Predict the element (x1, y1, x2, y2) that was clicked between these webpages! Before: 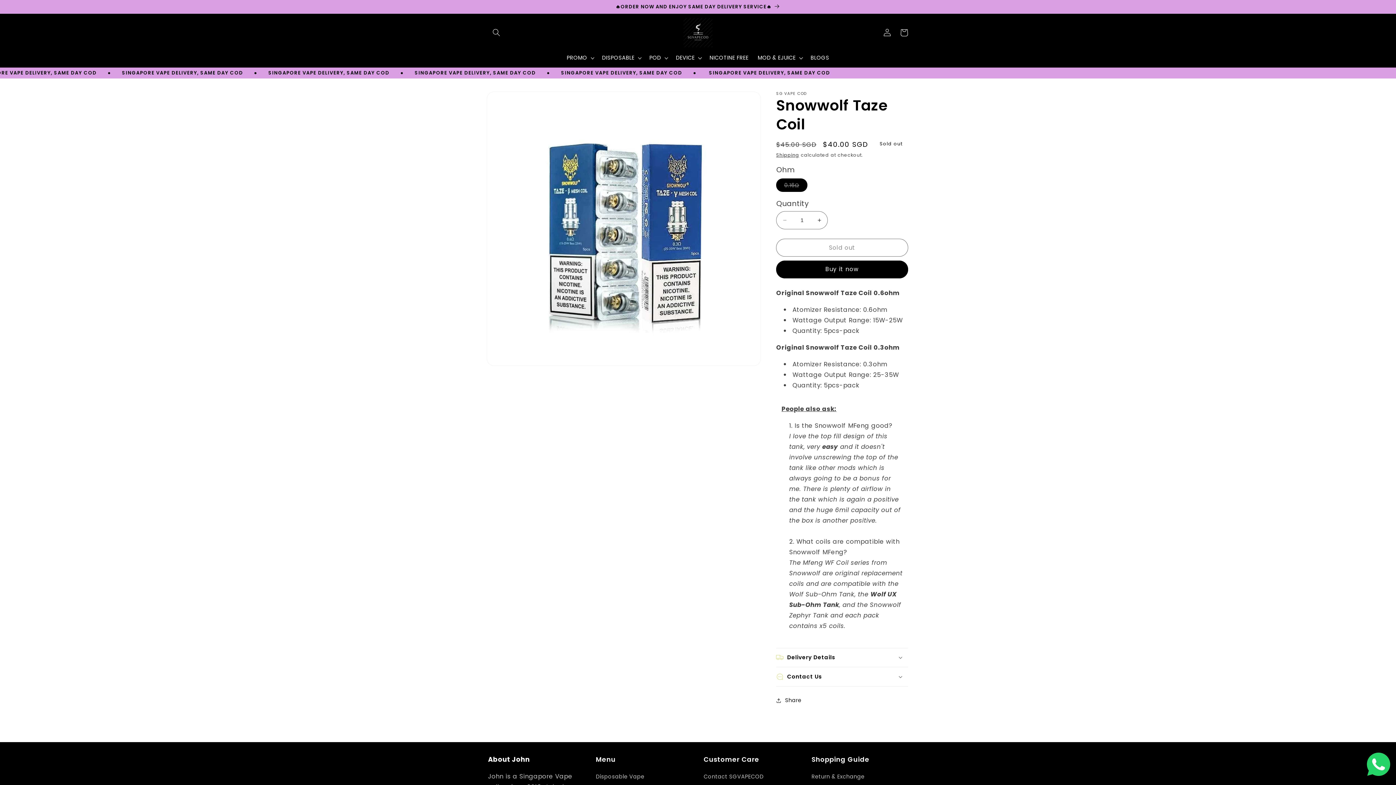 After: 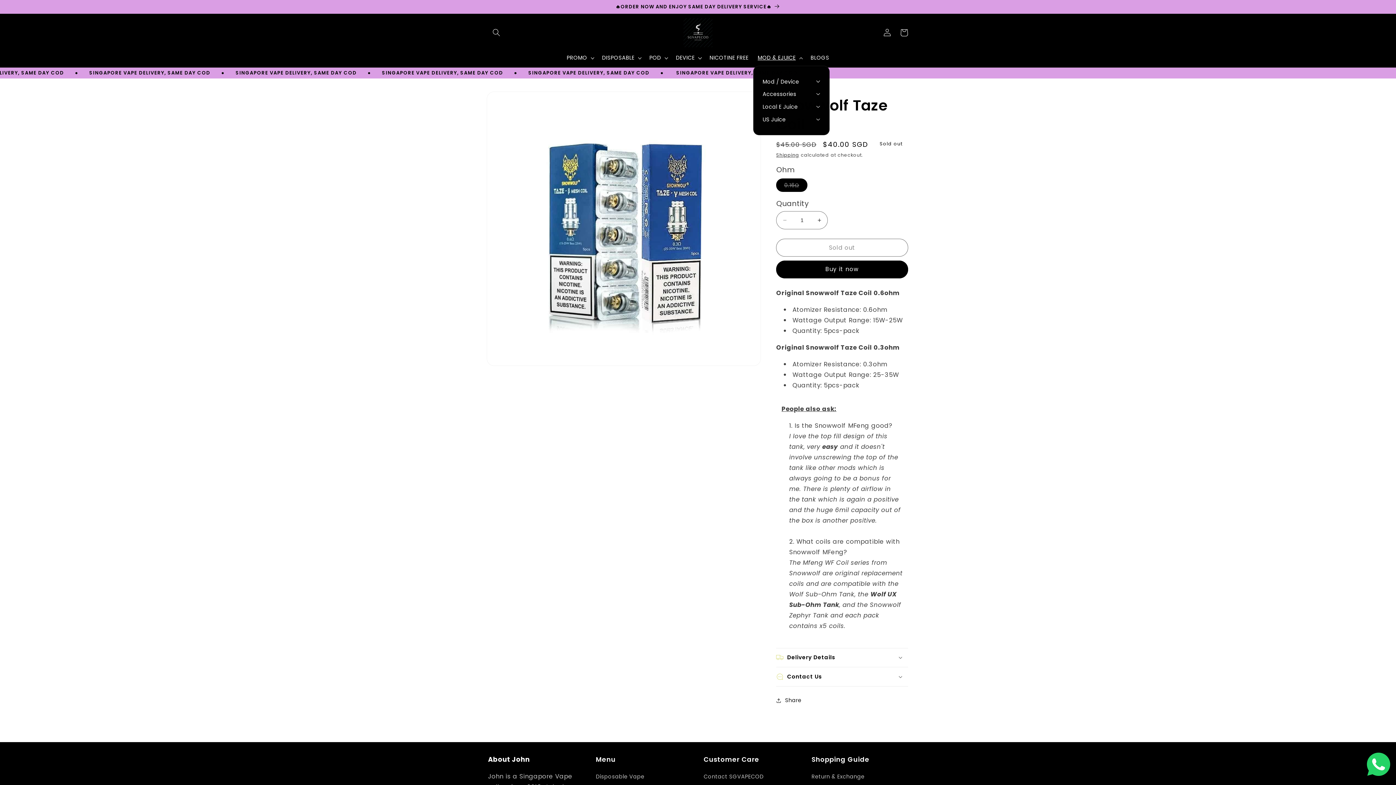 Action: label: MOD & EJUICE bbox: (753, 50, 806, 65)